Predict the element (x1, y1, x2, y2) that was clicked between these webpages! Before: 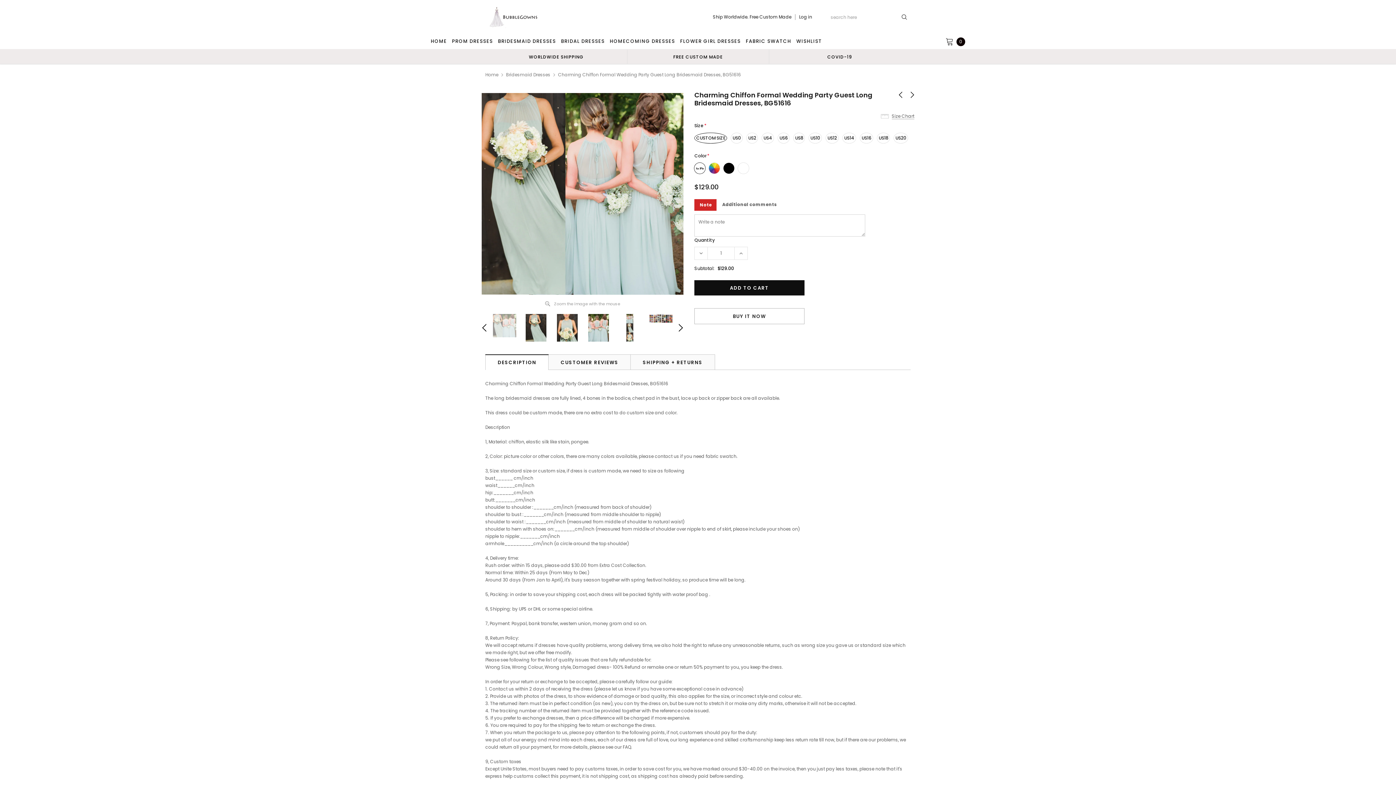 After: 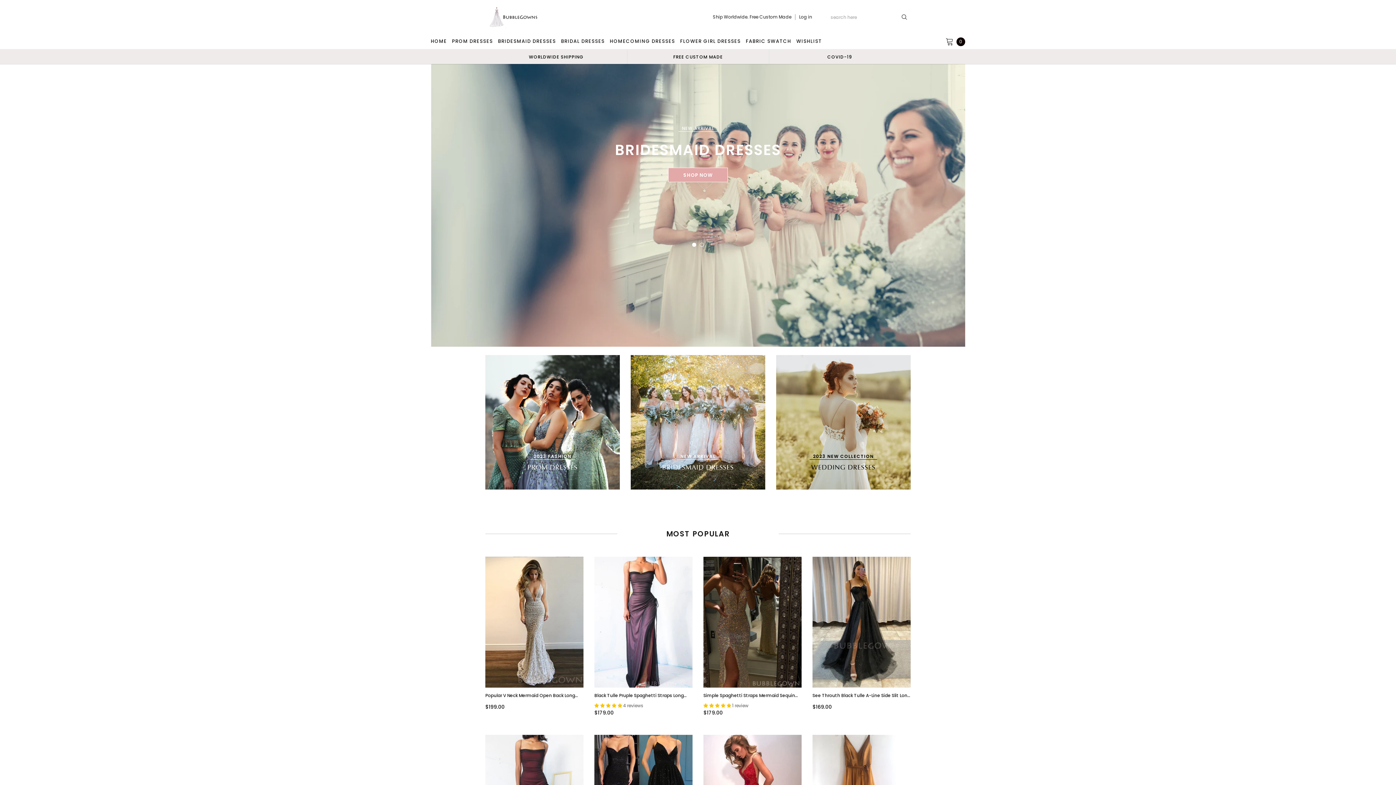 Action: bbox: (485, 71, 498, 78) label: Home